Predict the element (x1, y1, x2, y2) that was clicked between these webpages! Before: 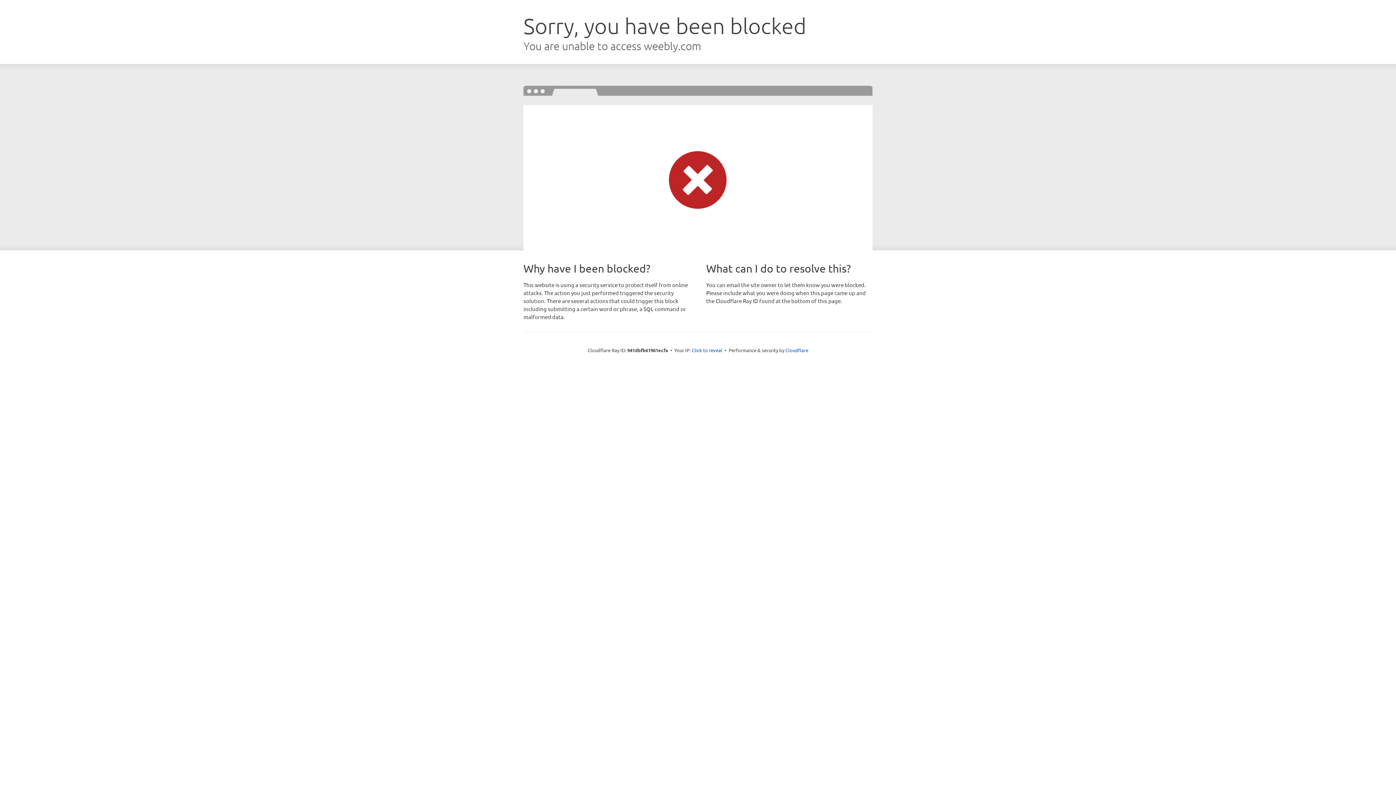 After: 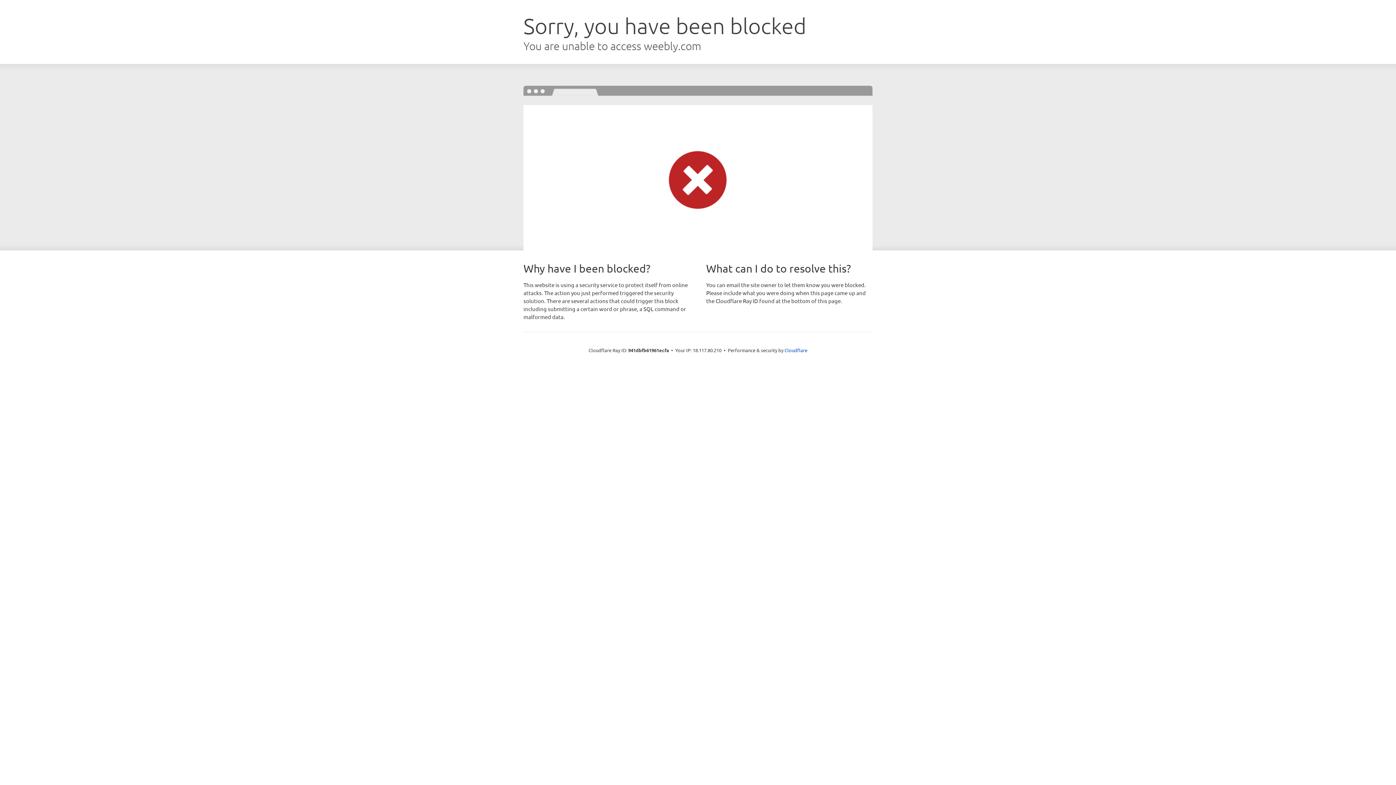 Action: bbox: (692, 346, 722, 353) label: Click to reveal